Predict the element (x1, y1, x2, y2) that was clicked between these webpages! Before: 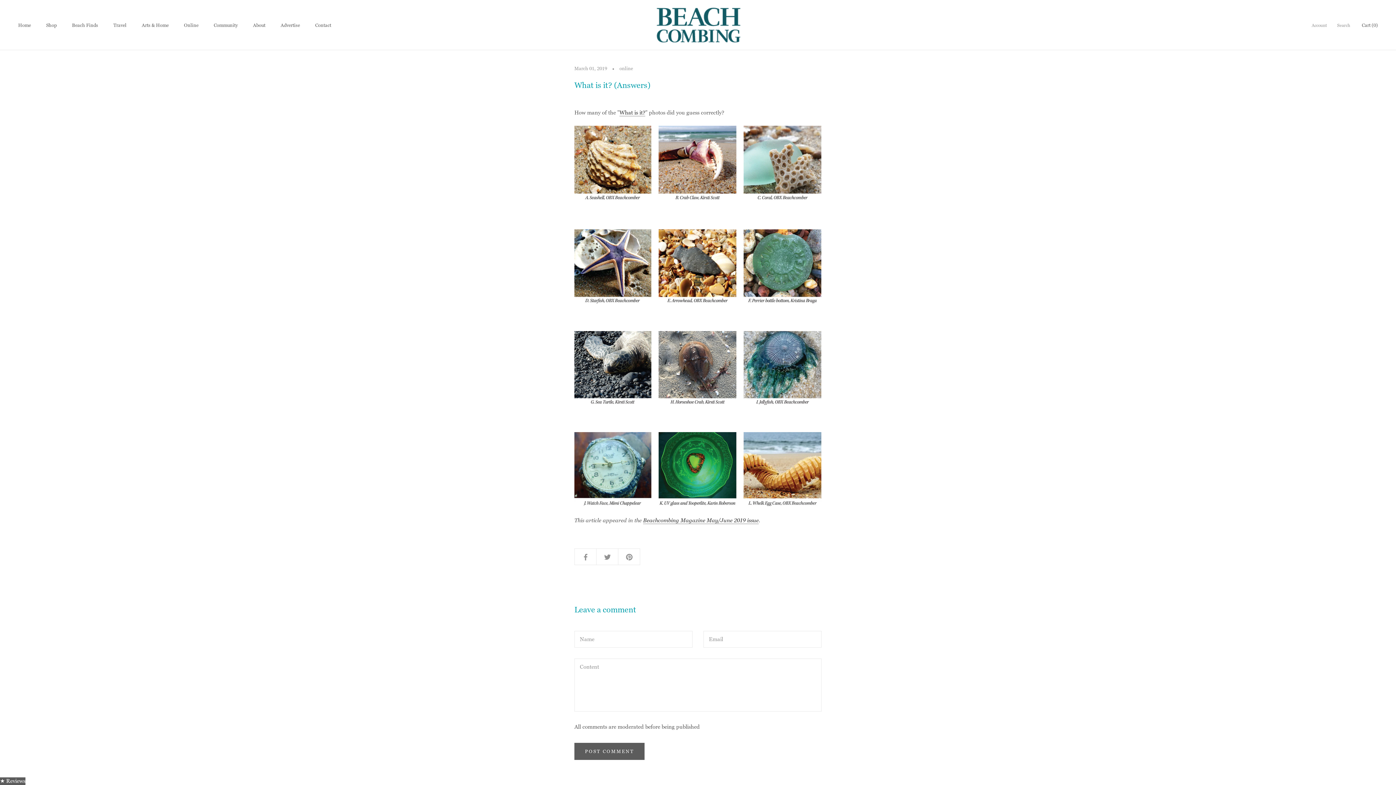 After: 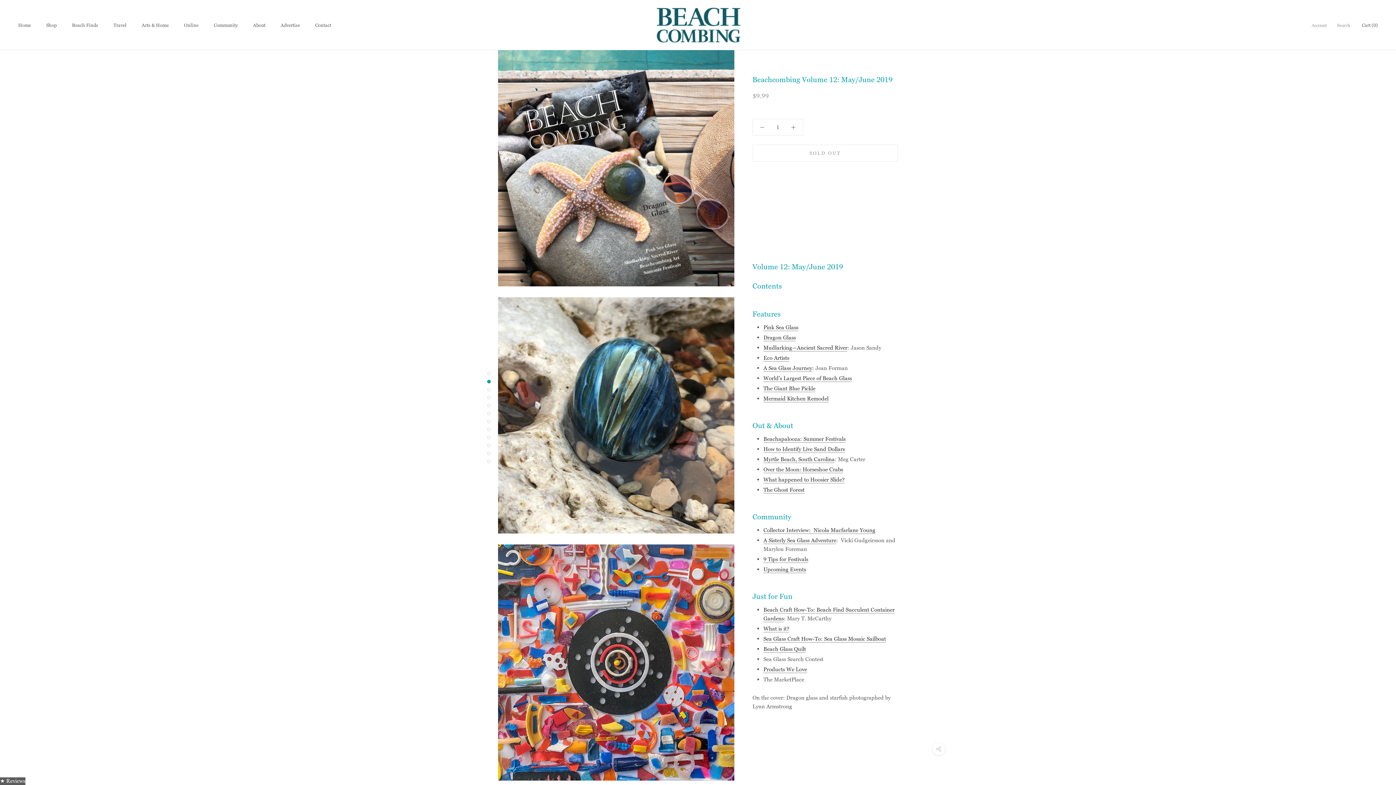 Action: bbox: (643, 517, 758, 524) label: Beachcombing Magazine May/June 2019 issue